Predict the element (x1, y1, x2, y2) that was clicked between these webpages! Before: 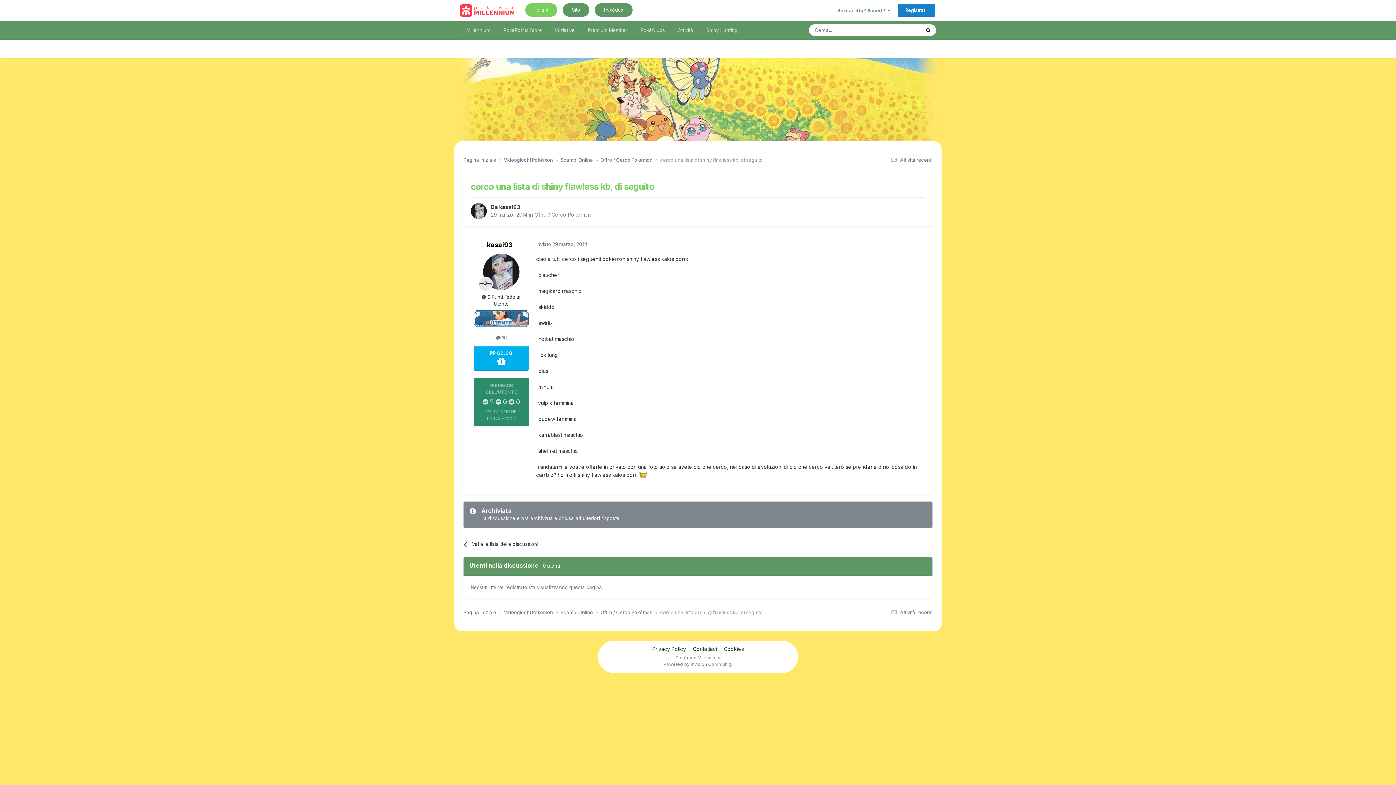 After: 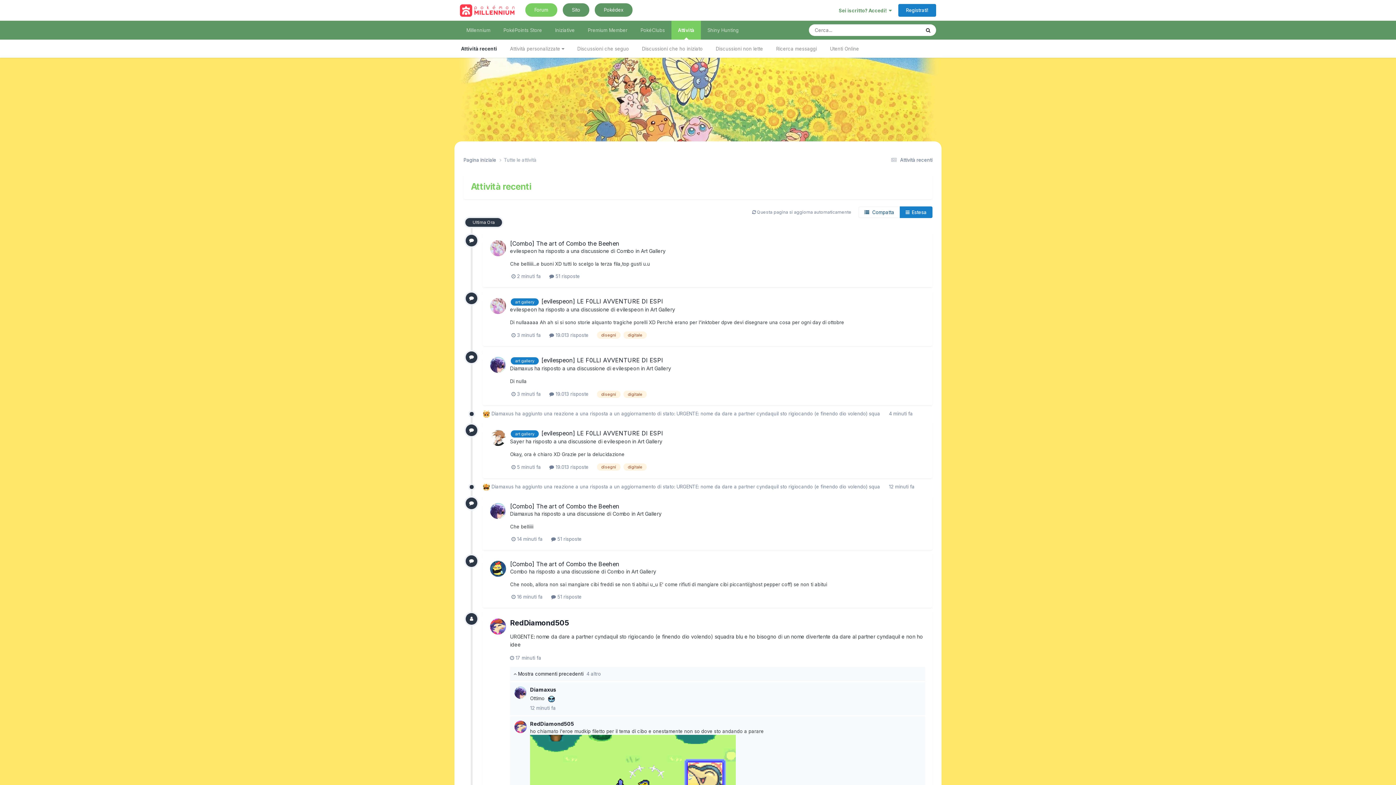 Action: label:  Attività recenti bbox: (889, 157, 932, 162)